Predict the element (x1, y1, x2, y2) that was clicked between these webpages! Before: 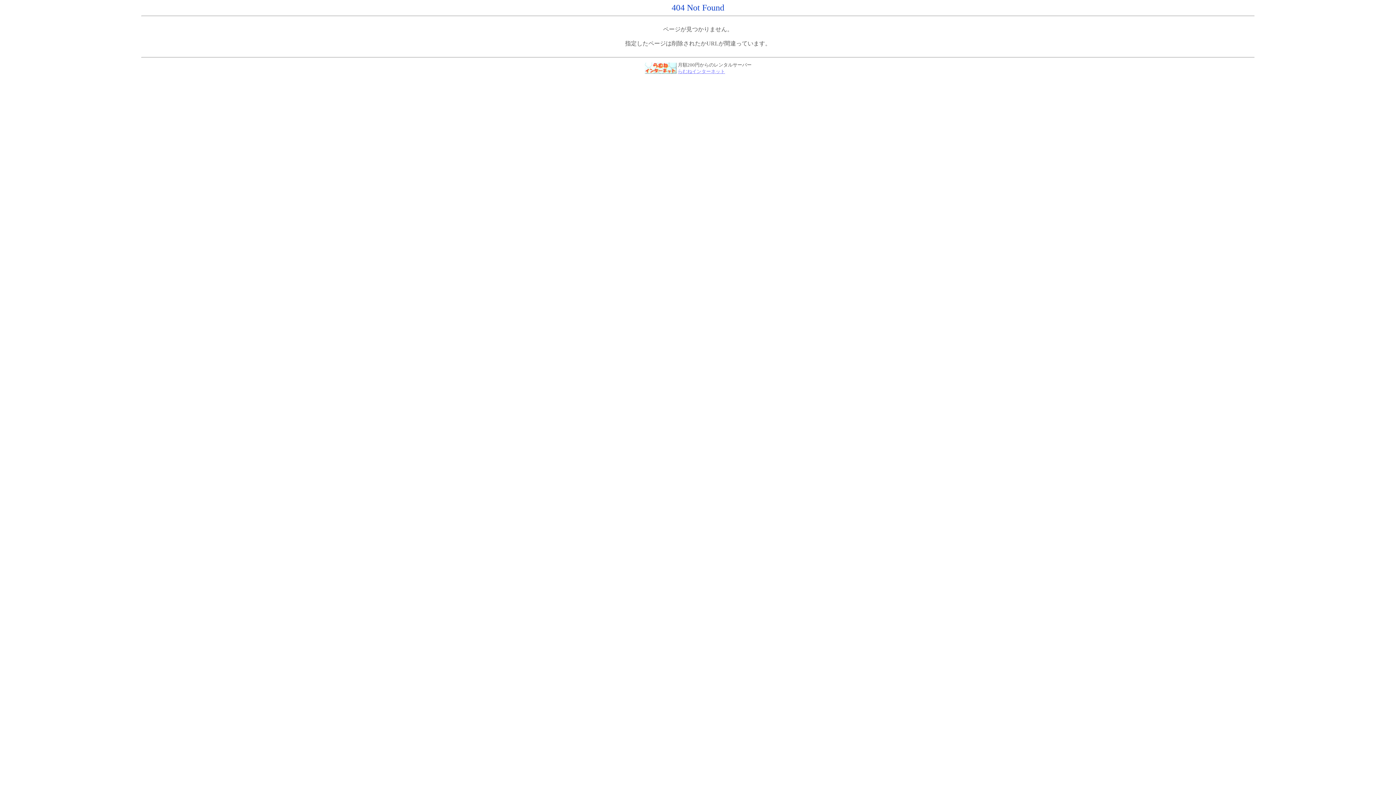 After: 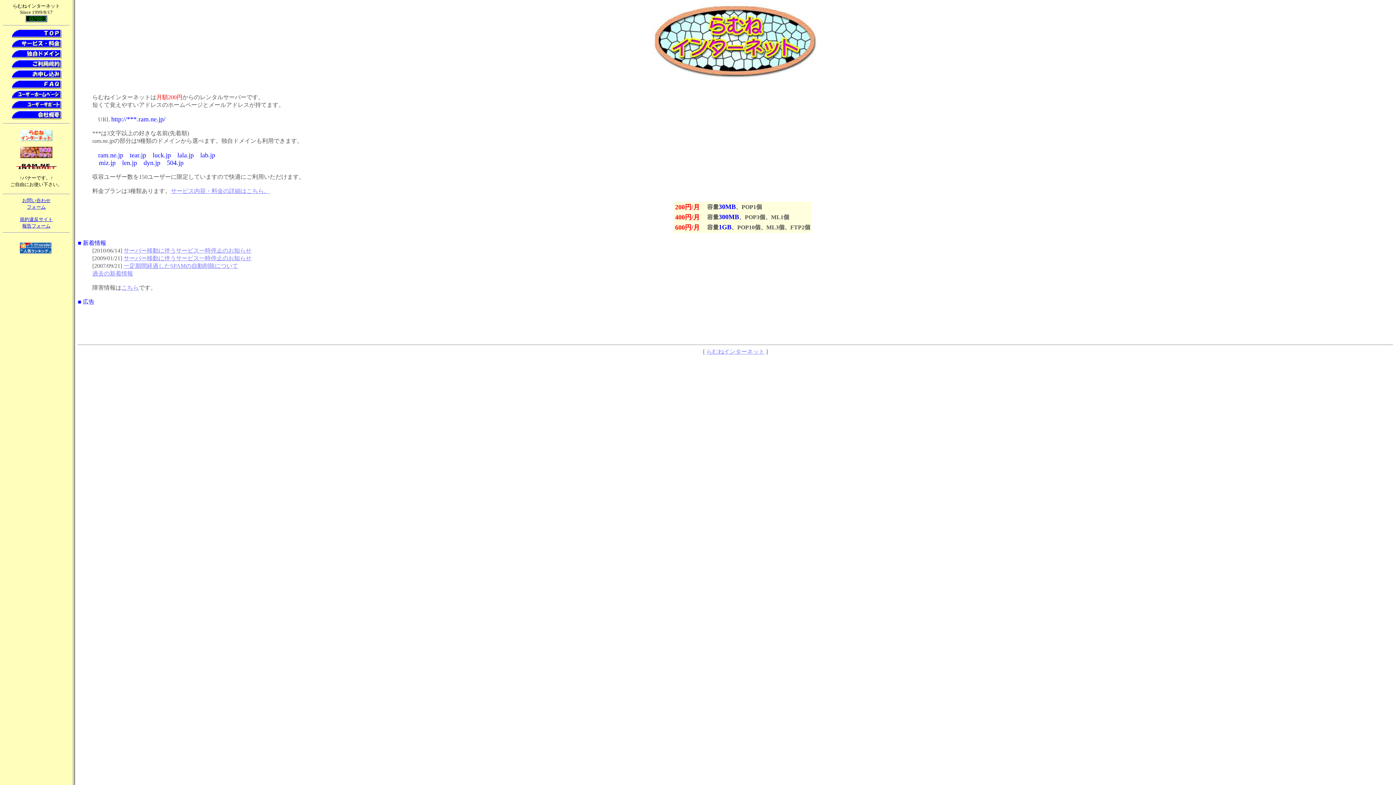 Action: bbox: (644, 68, 676, 74)